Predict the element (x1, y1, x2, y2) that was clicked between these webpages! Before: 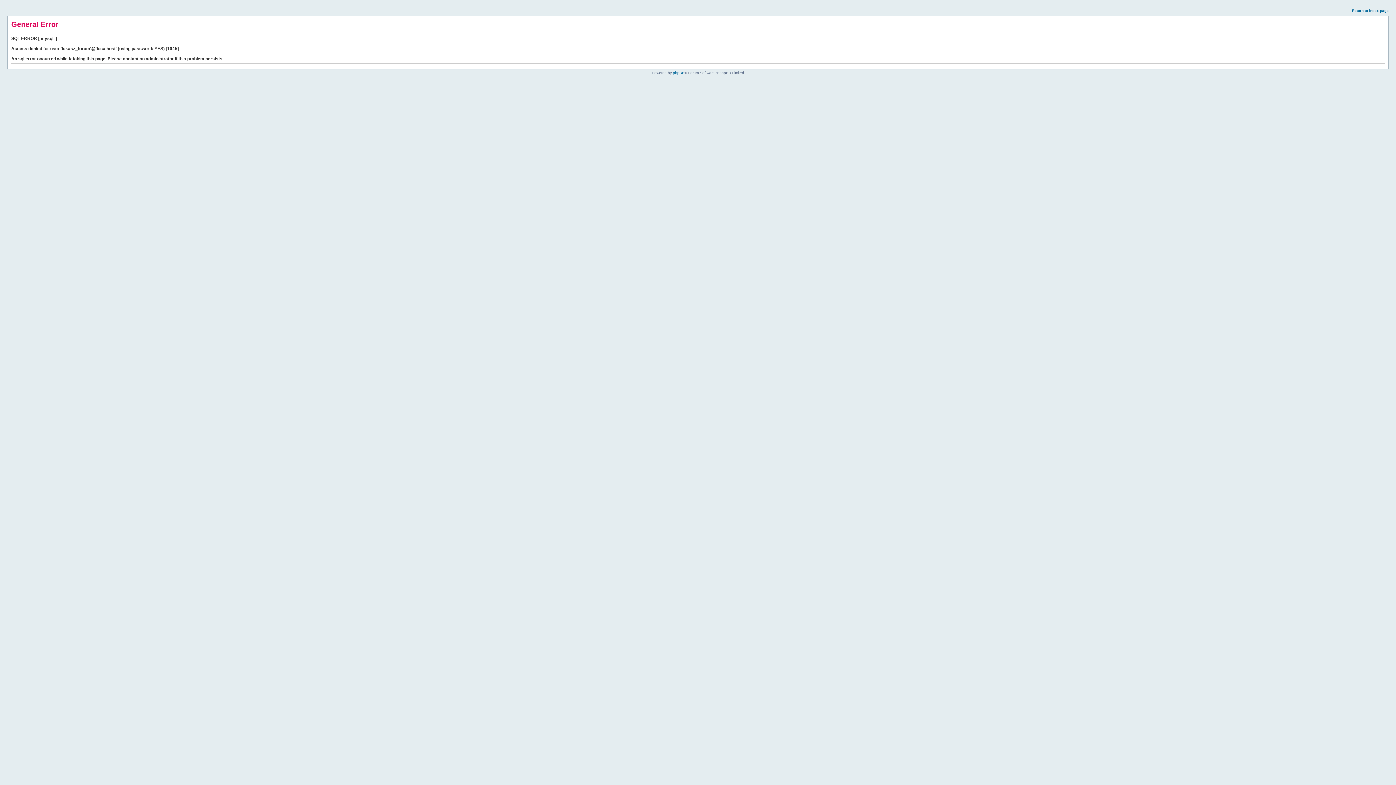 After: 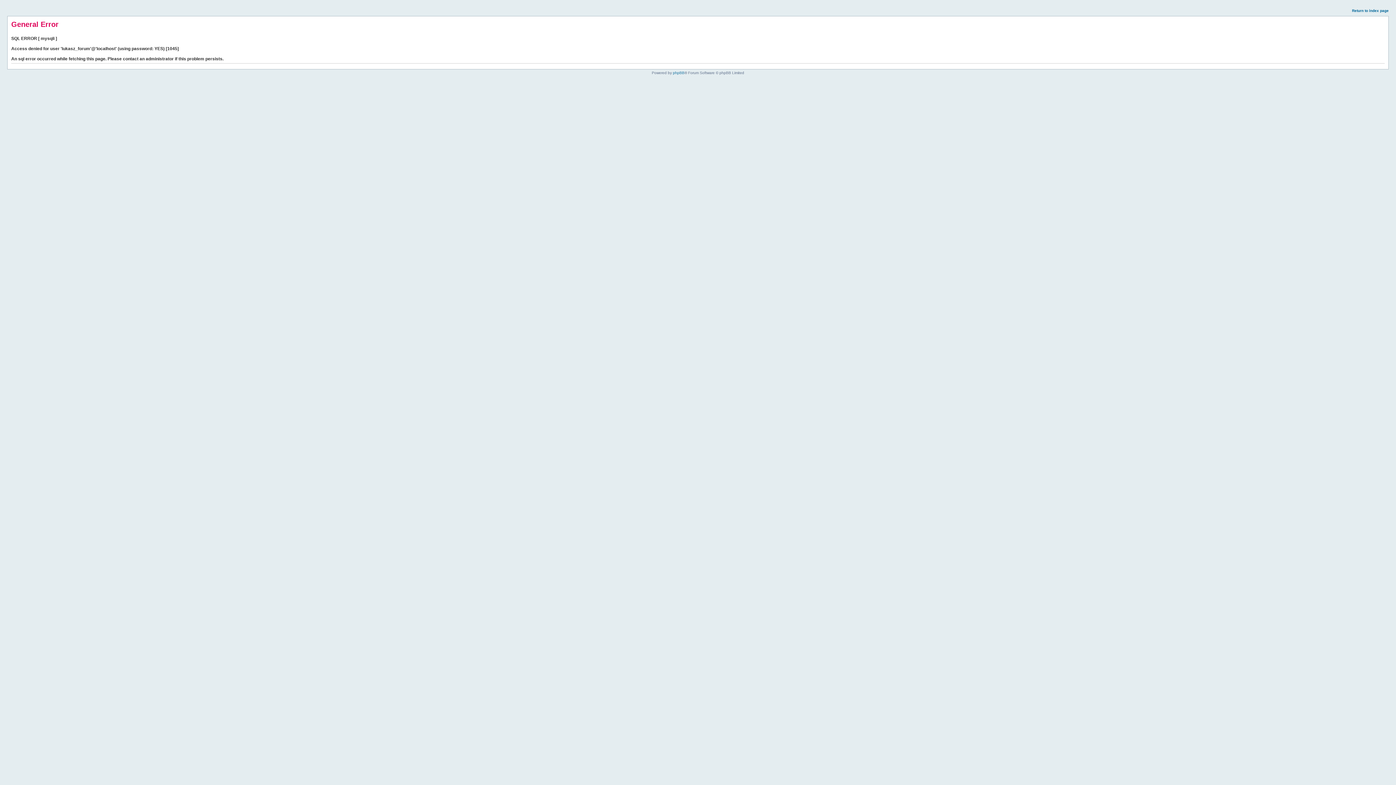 Action: label: Return to index page bbox: (1352, 8, 1389, 12)